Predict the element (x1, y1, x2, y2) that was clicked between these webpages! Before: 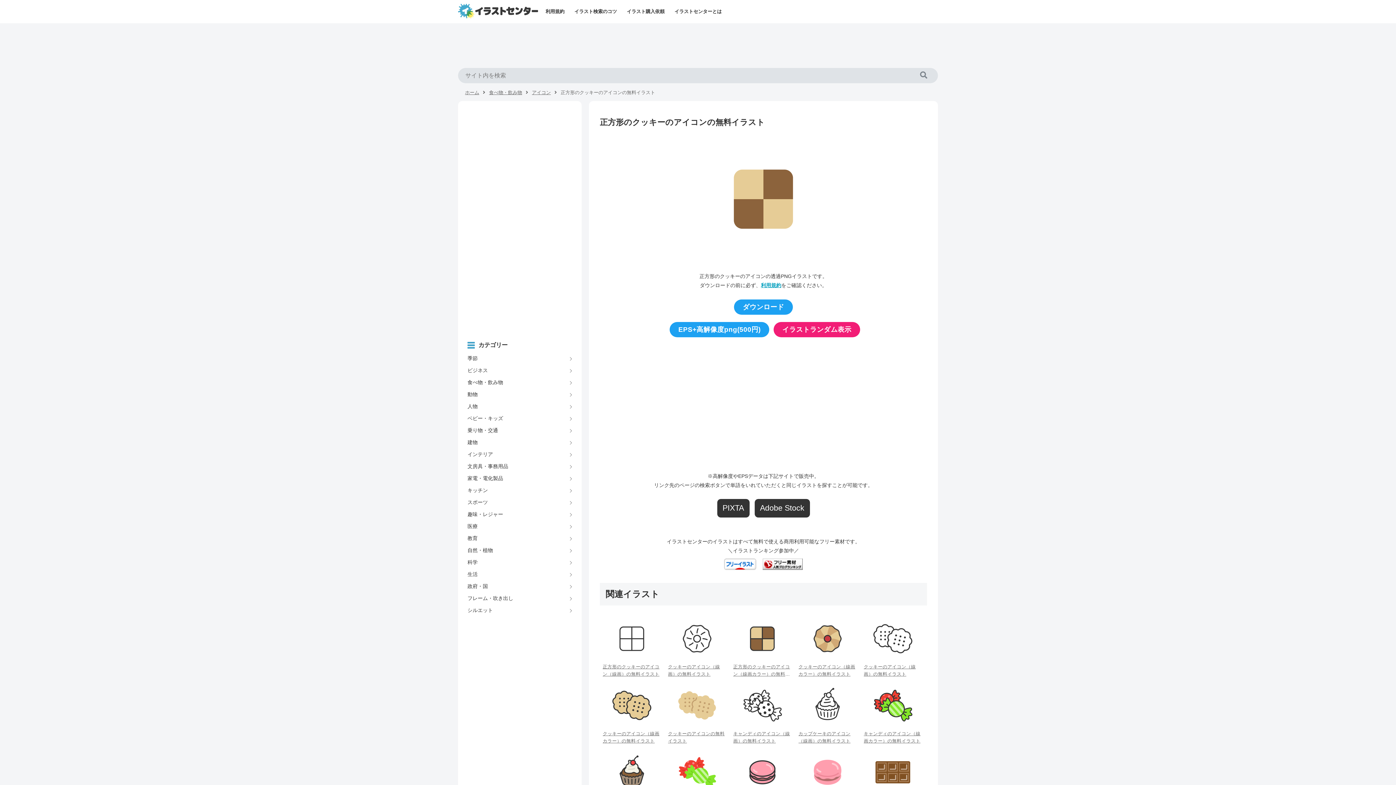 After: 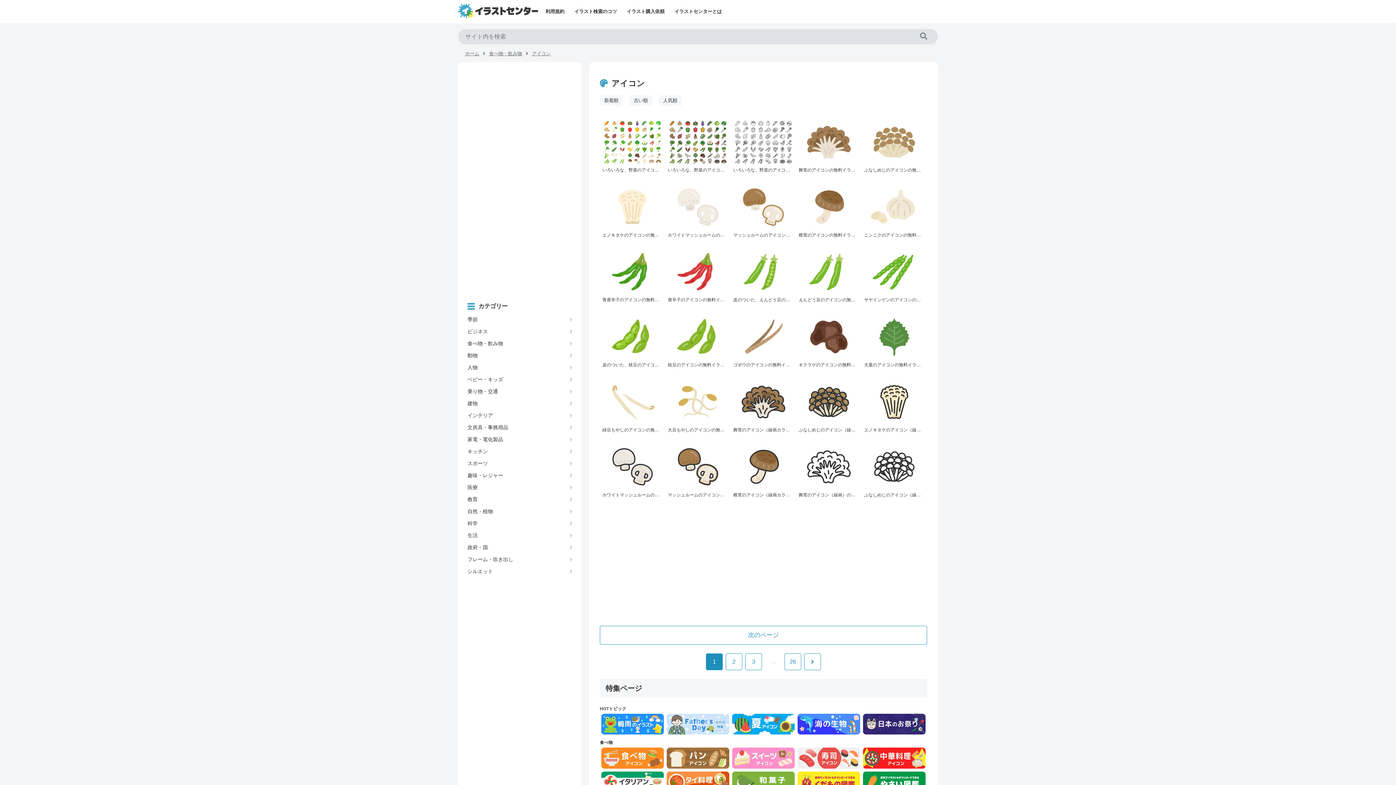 Action: bbox: (532, 89, 550, 95) label: アイコン